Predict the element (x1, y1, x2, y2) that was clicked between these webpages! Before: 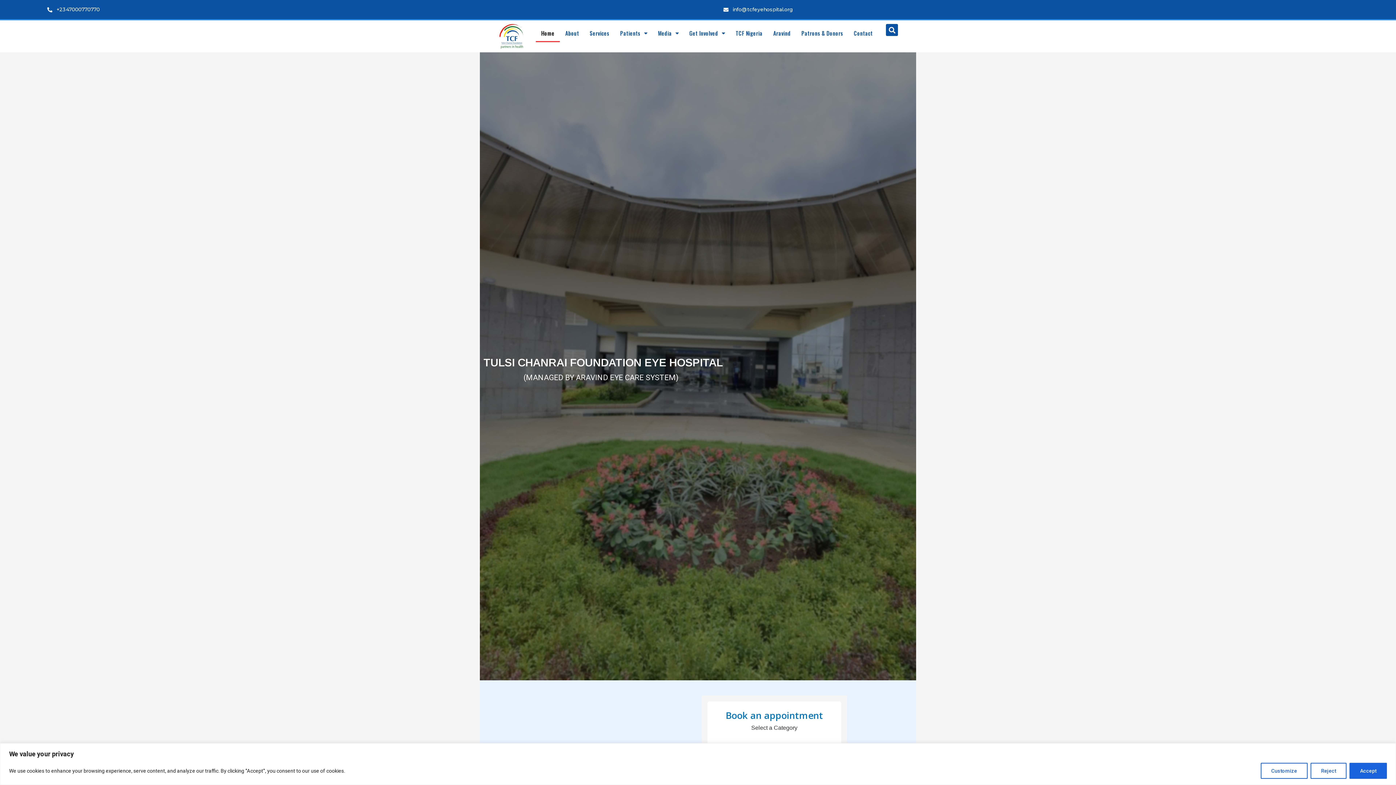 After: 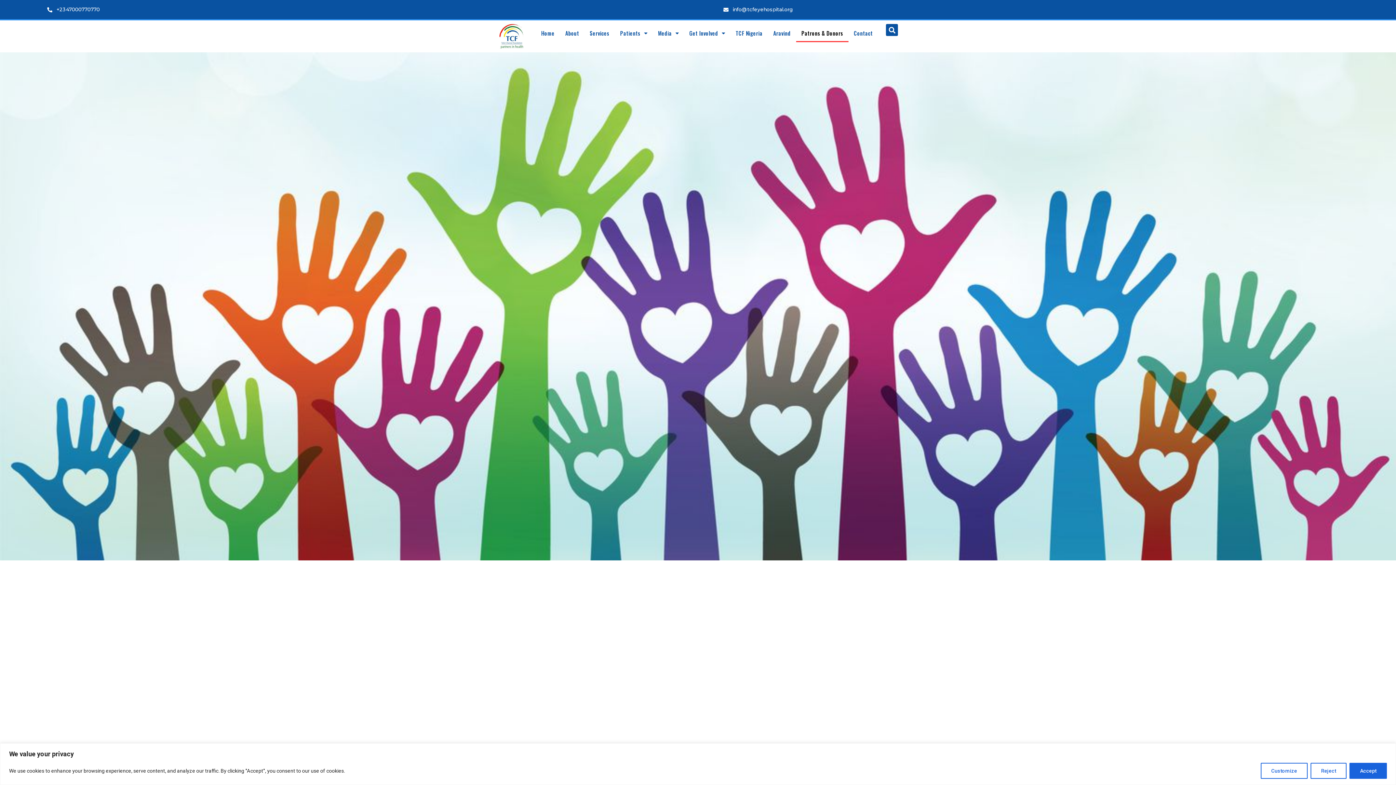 Action: label: Patrons & Donors bbox: (796, 24, 848, 42)